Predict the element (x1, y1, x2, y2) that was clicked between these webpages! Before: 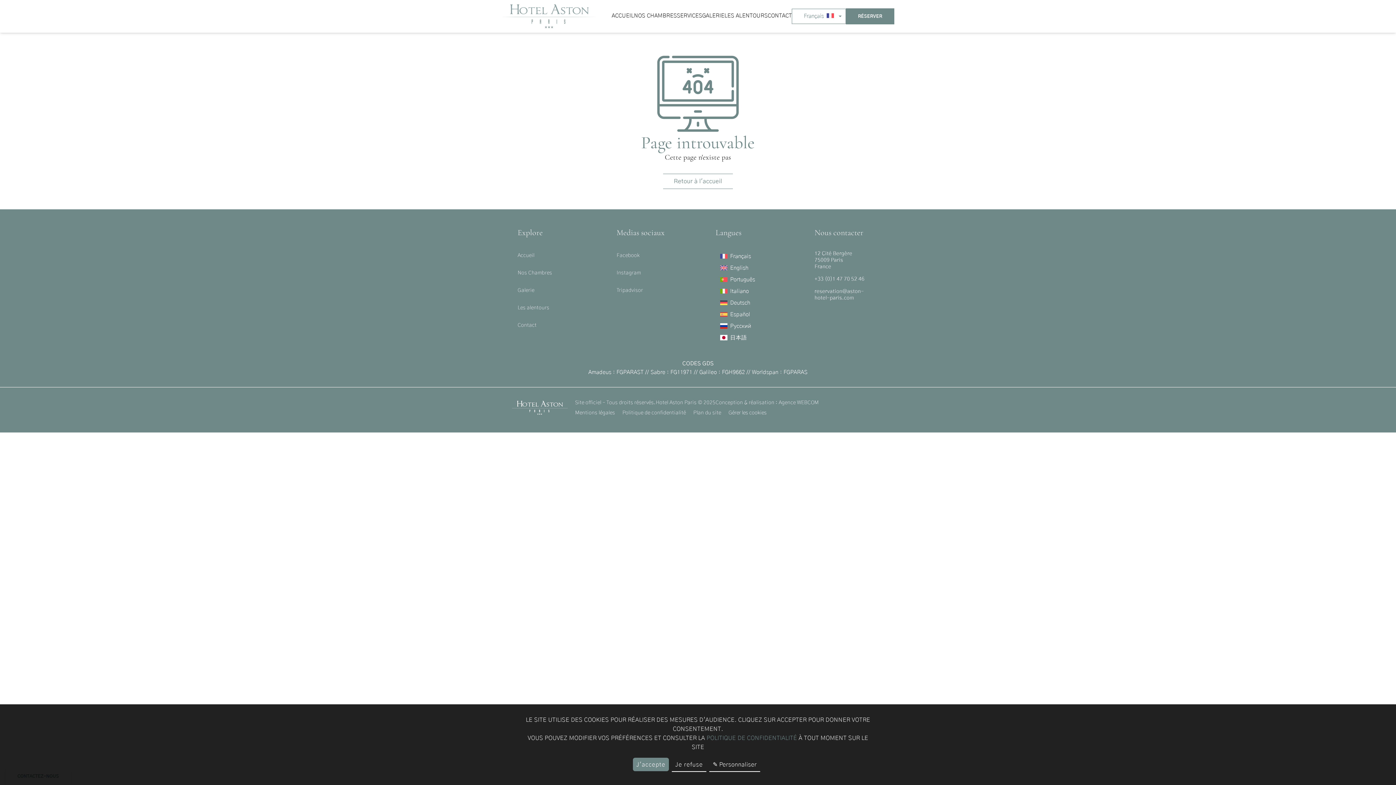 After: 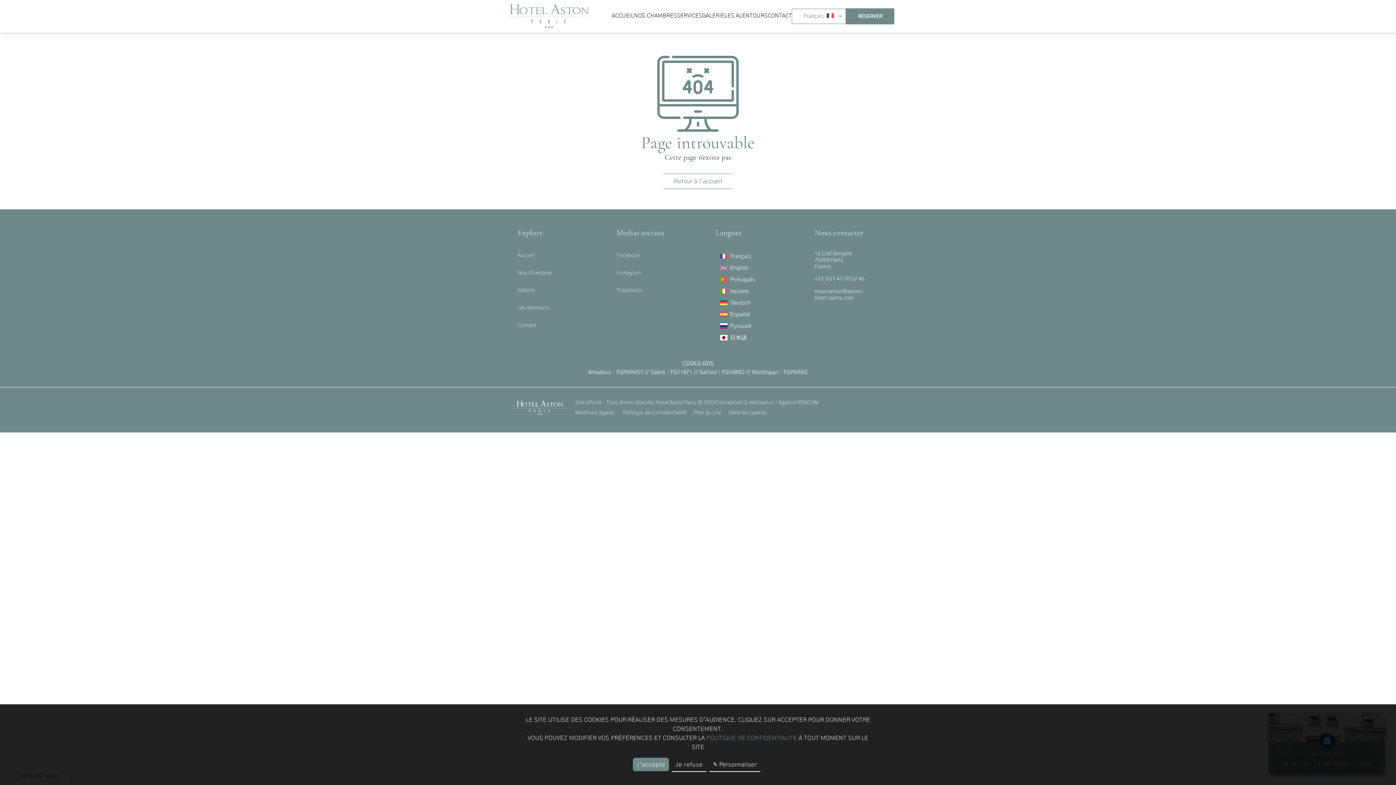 Action: label: Agence WEBCOM bbox: (781, 400, 825, 405)